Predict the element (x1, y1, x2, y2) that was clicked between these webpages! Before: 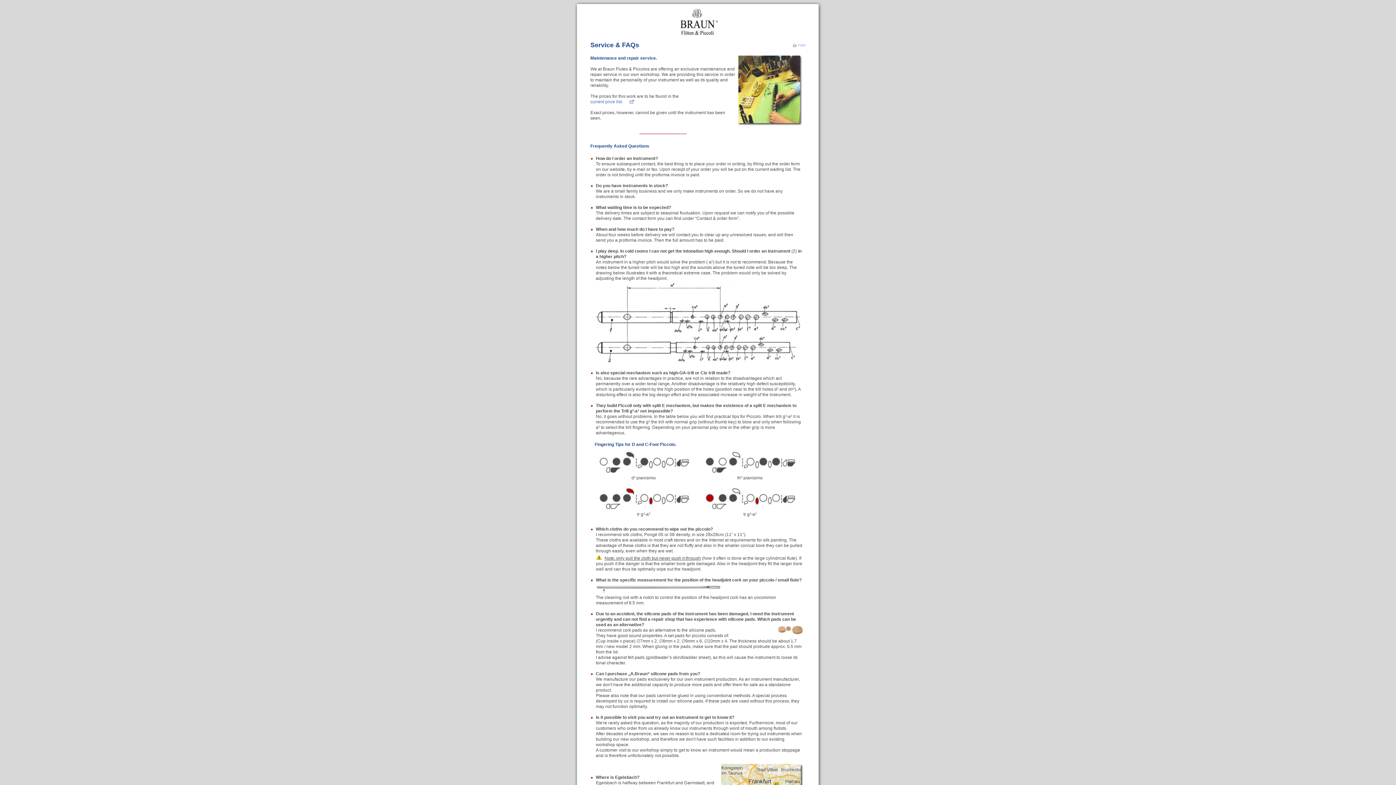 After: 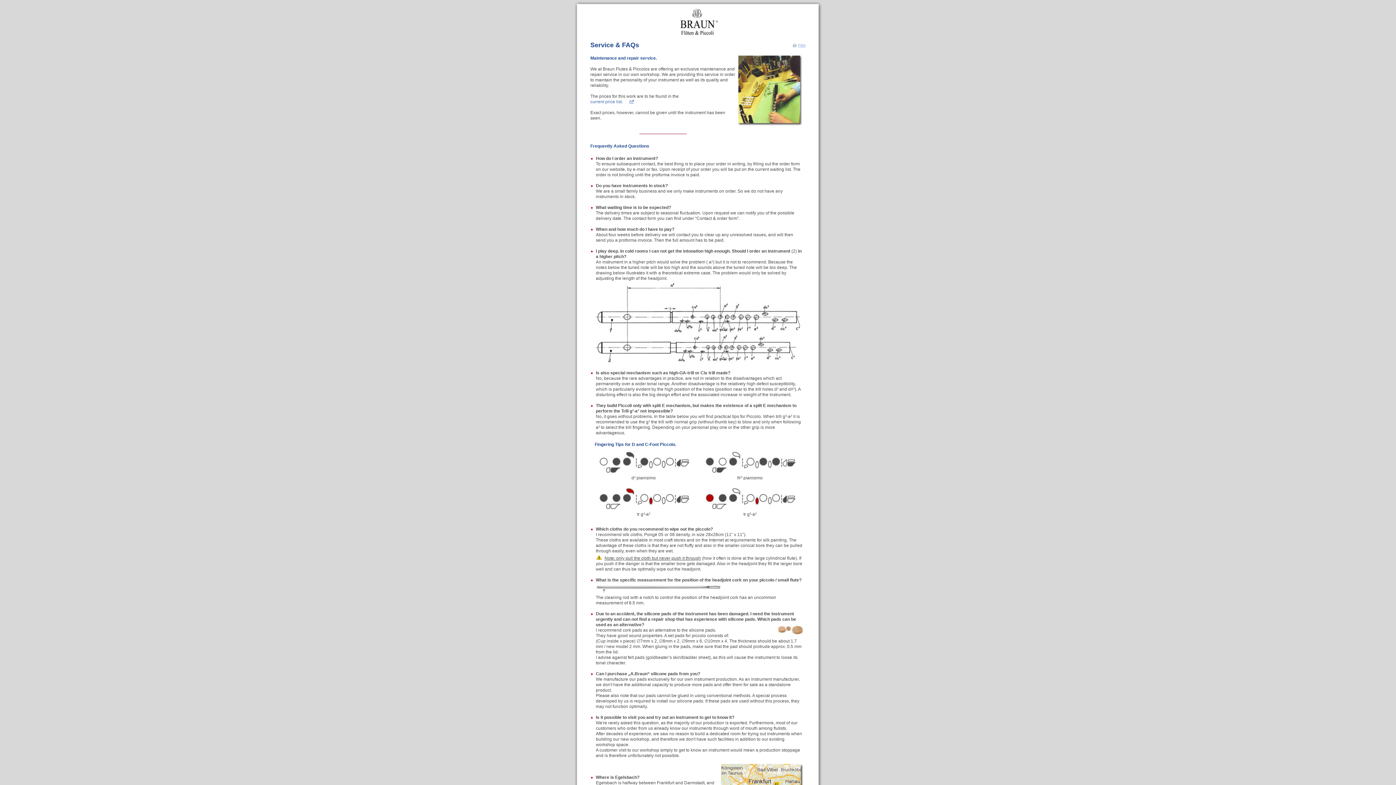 Action: bbox: (790, 42, 805, 48) label: Print